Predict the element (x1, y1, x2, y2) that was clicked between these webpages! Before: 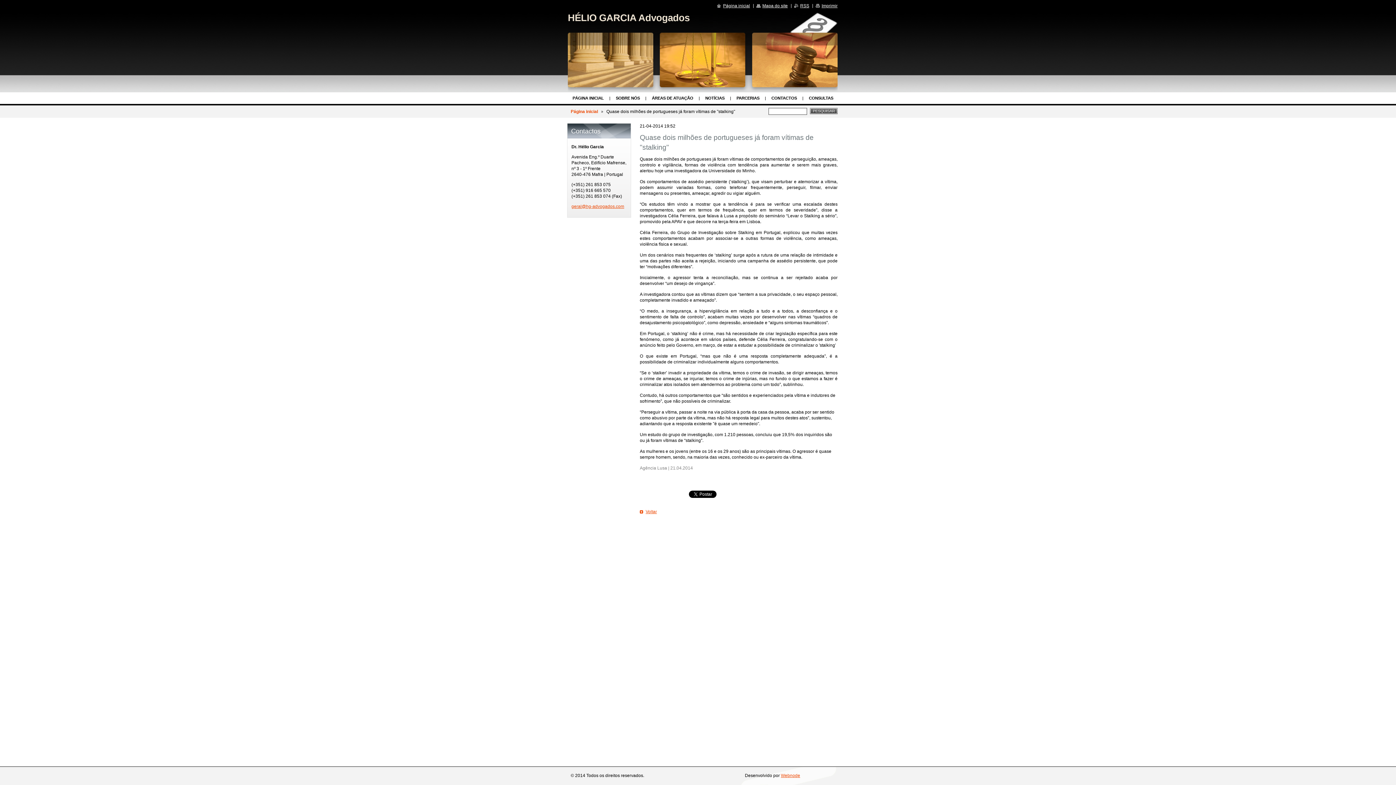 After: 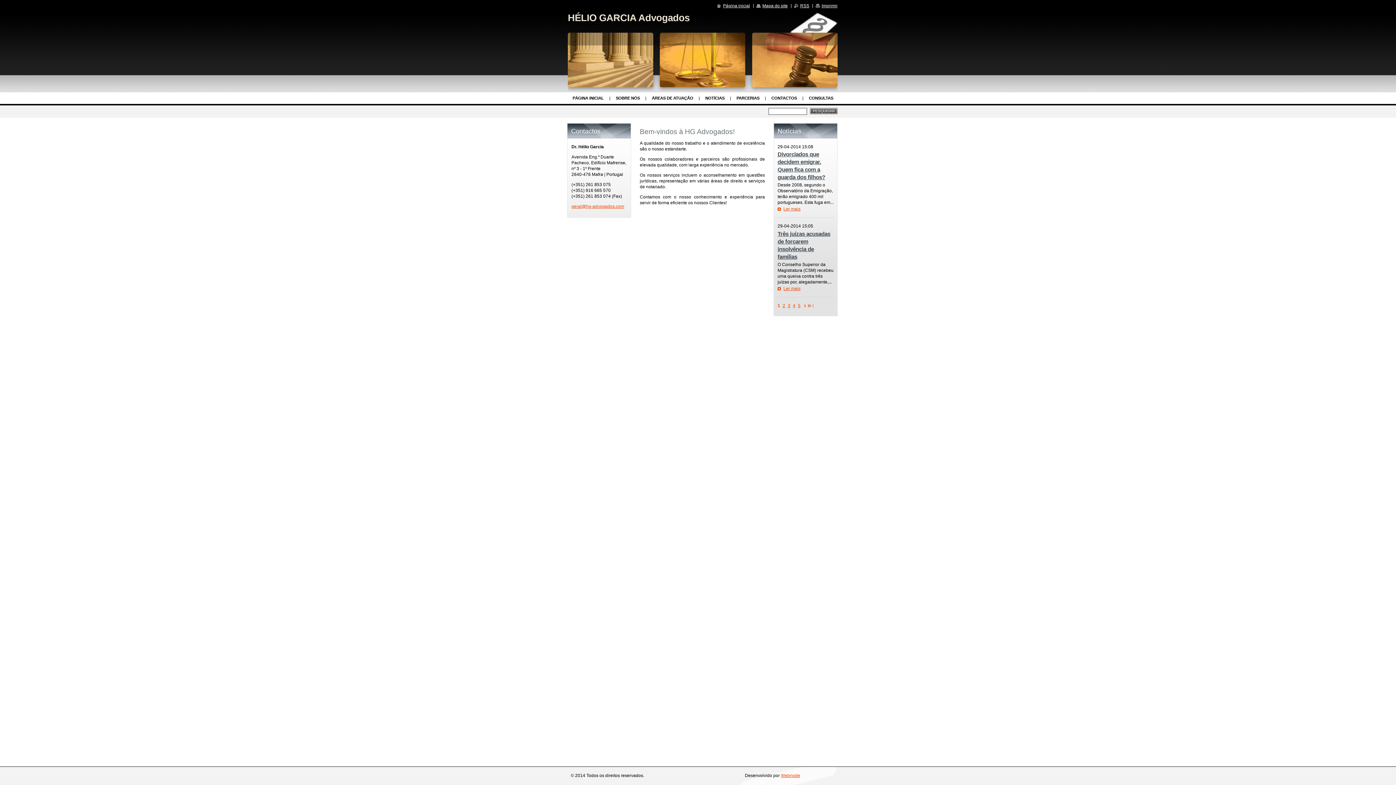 Action: bbox: (717, 3, 750, 8) label: Página inicial